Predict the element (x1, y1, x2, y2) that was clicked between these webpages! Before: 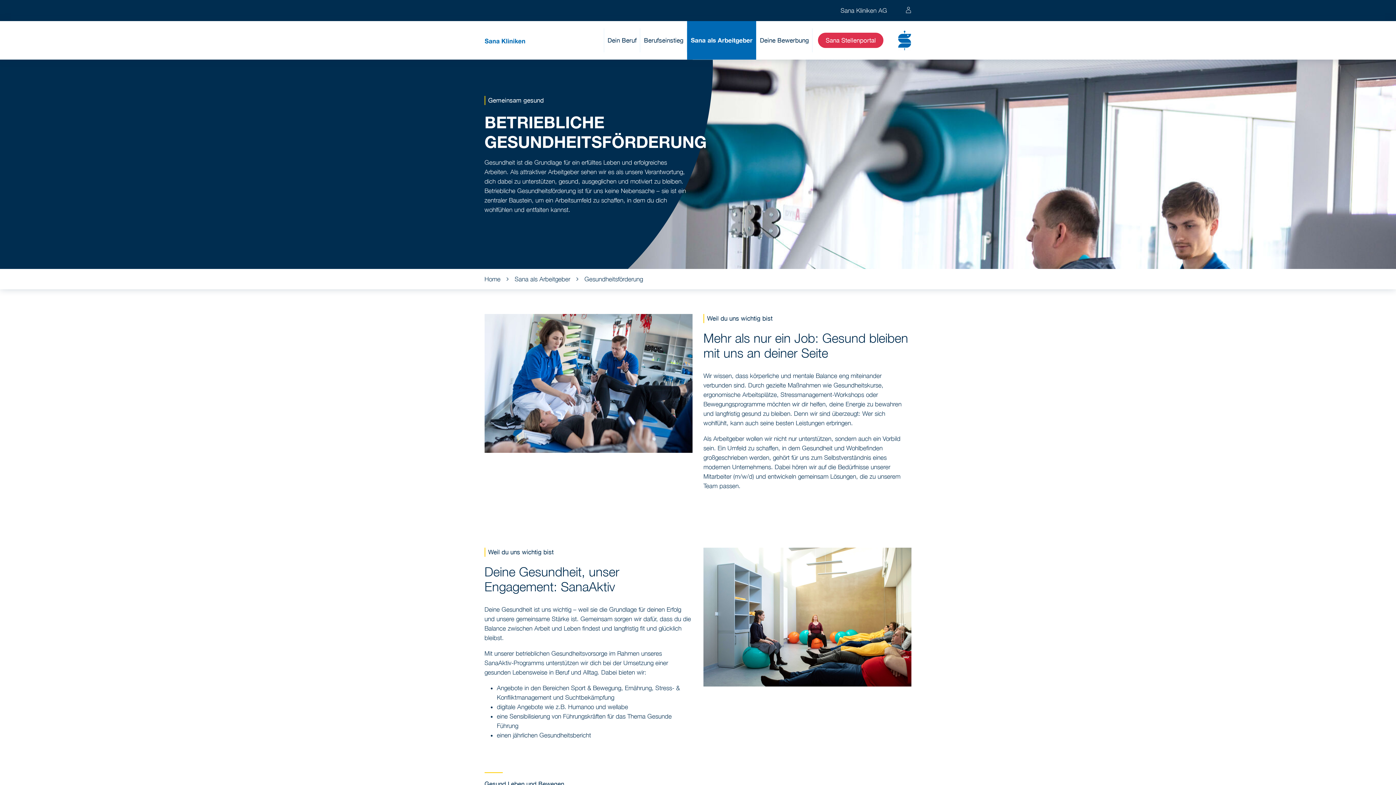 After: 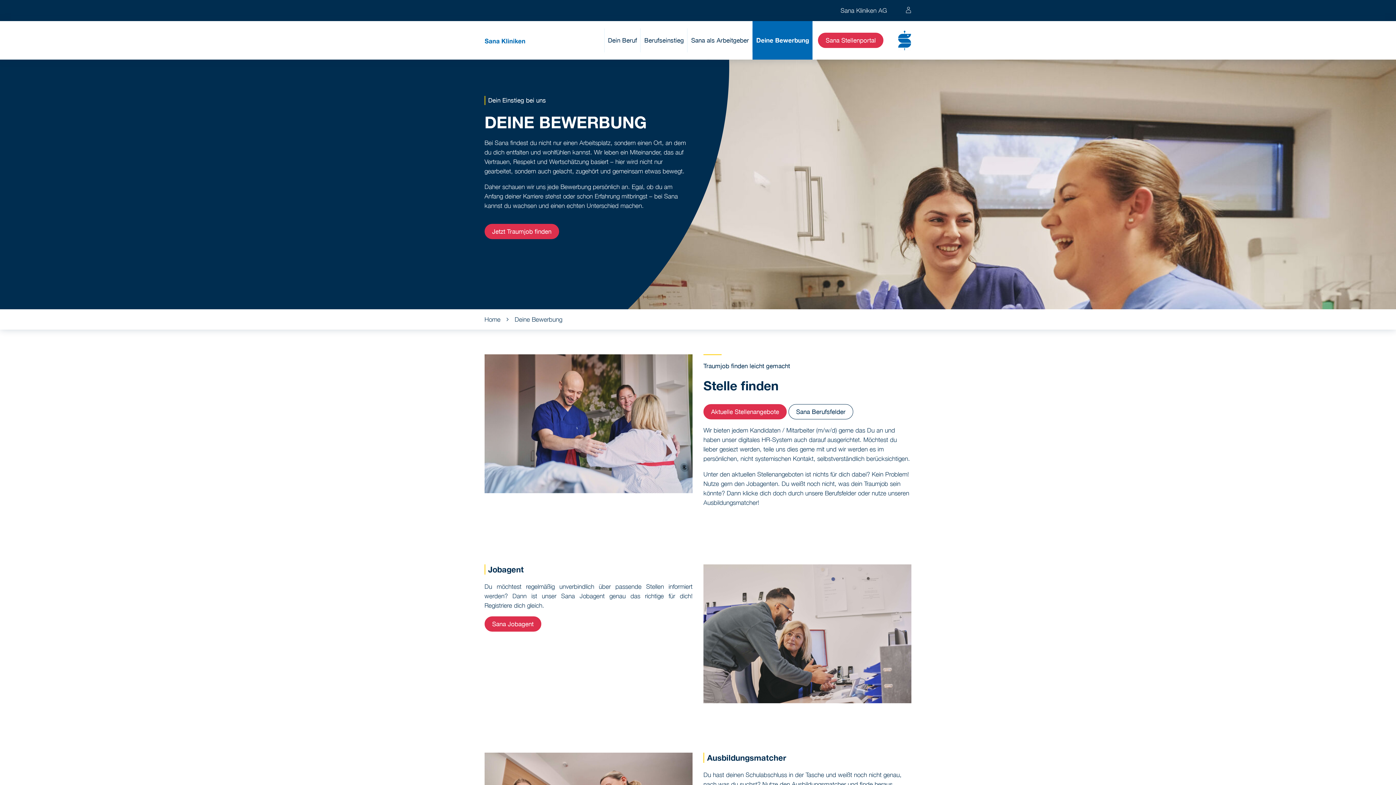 Action: label: Deine Bewerbung bbox: (756, 21, 812, 59)